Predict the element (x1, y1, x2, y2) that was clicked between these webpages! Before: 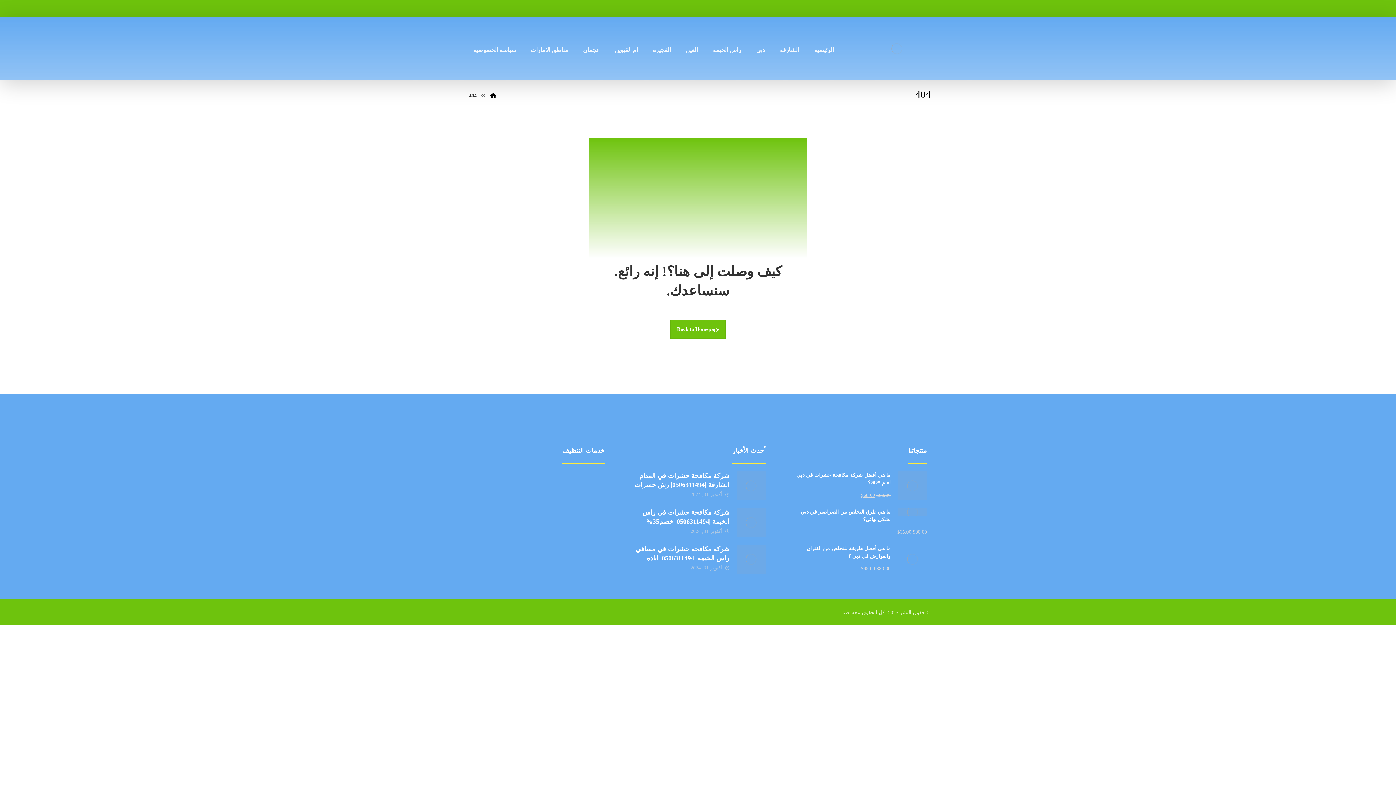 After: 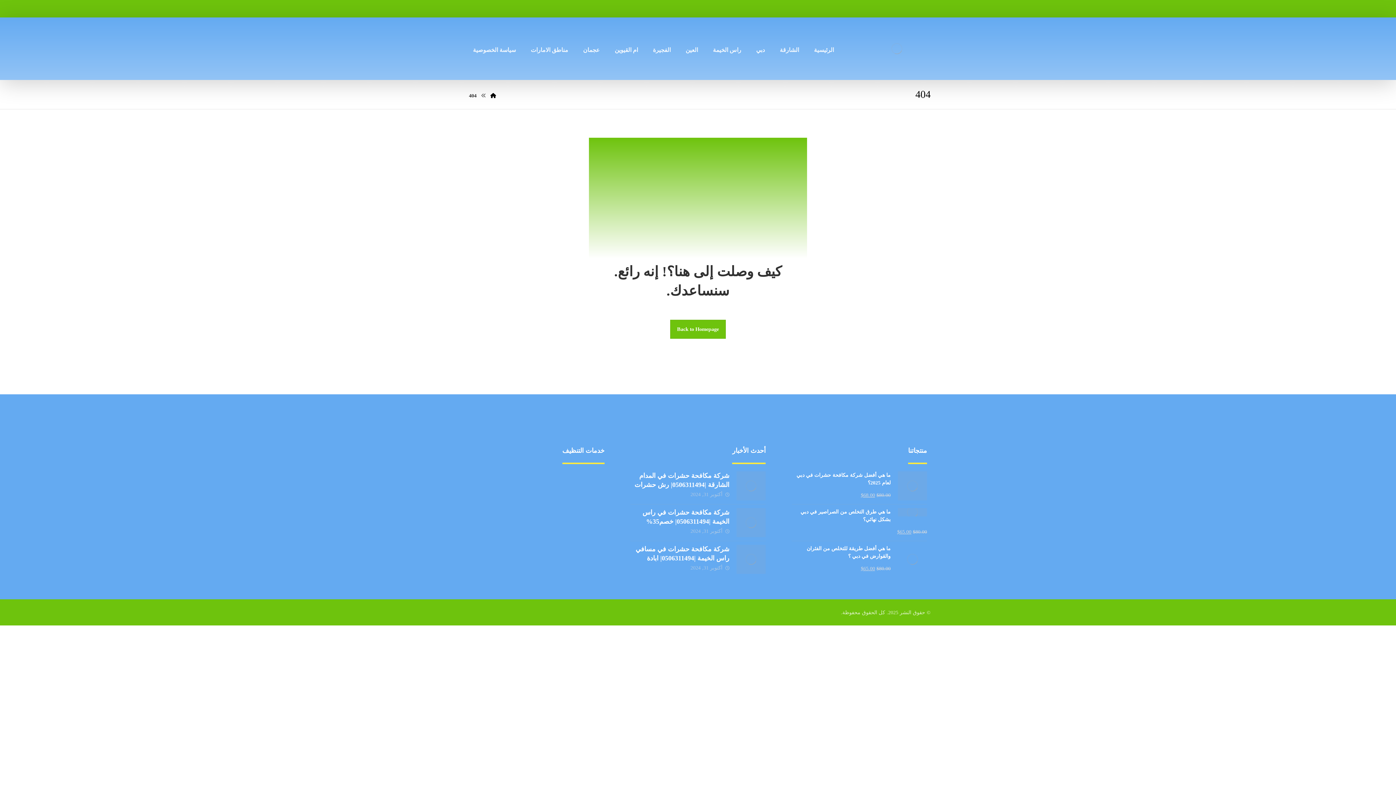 Action: bbox: (587, 485, 604, 492) label: بناء